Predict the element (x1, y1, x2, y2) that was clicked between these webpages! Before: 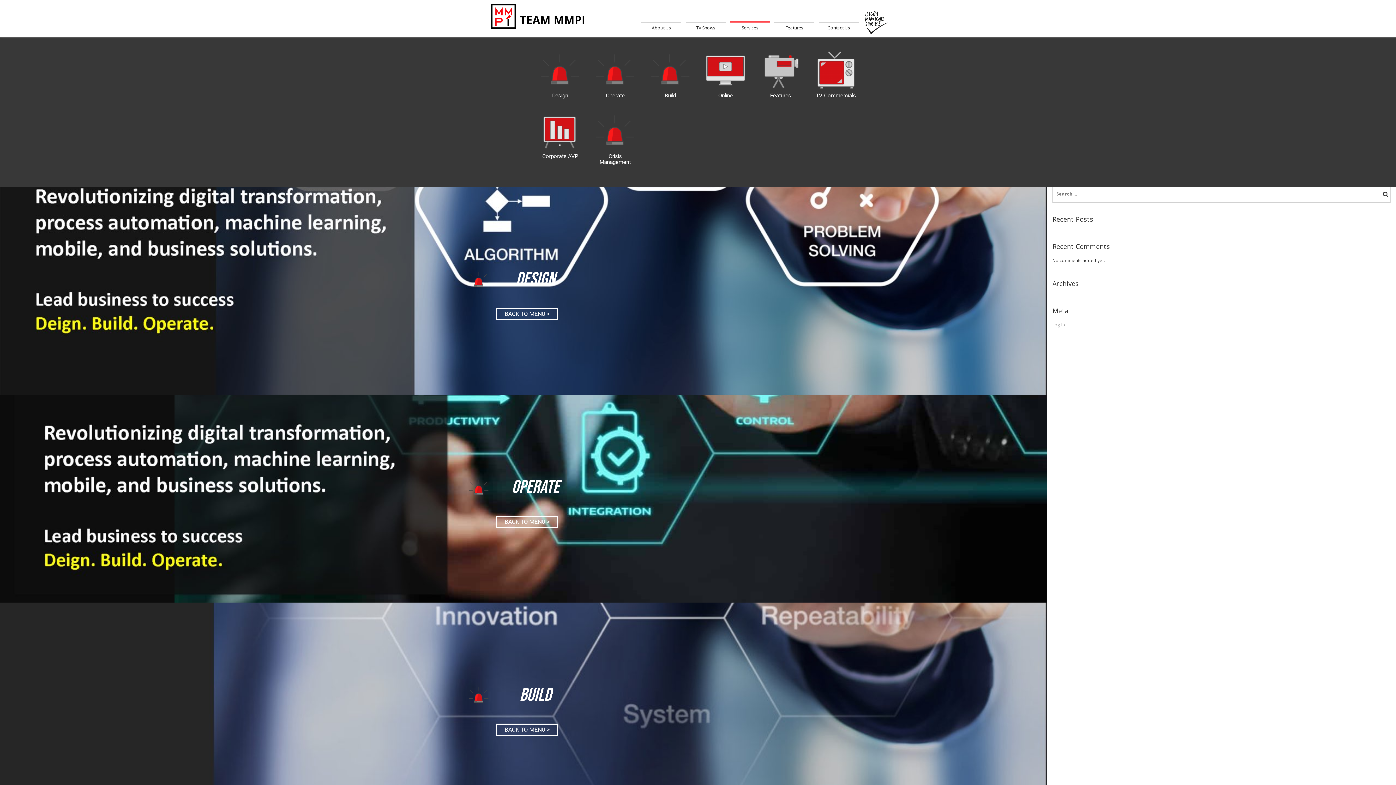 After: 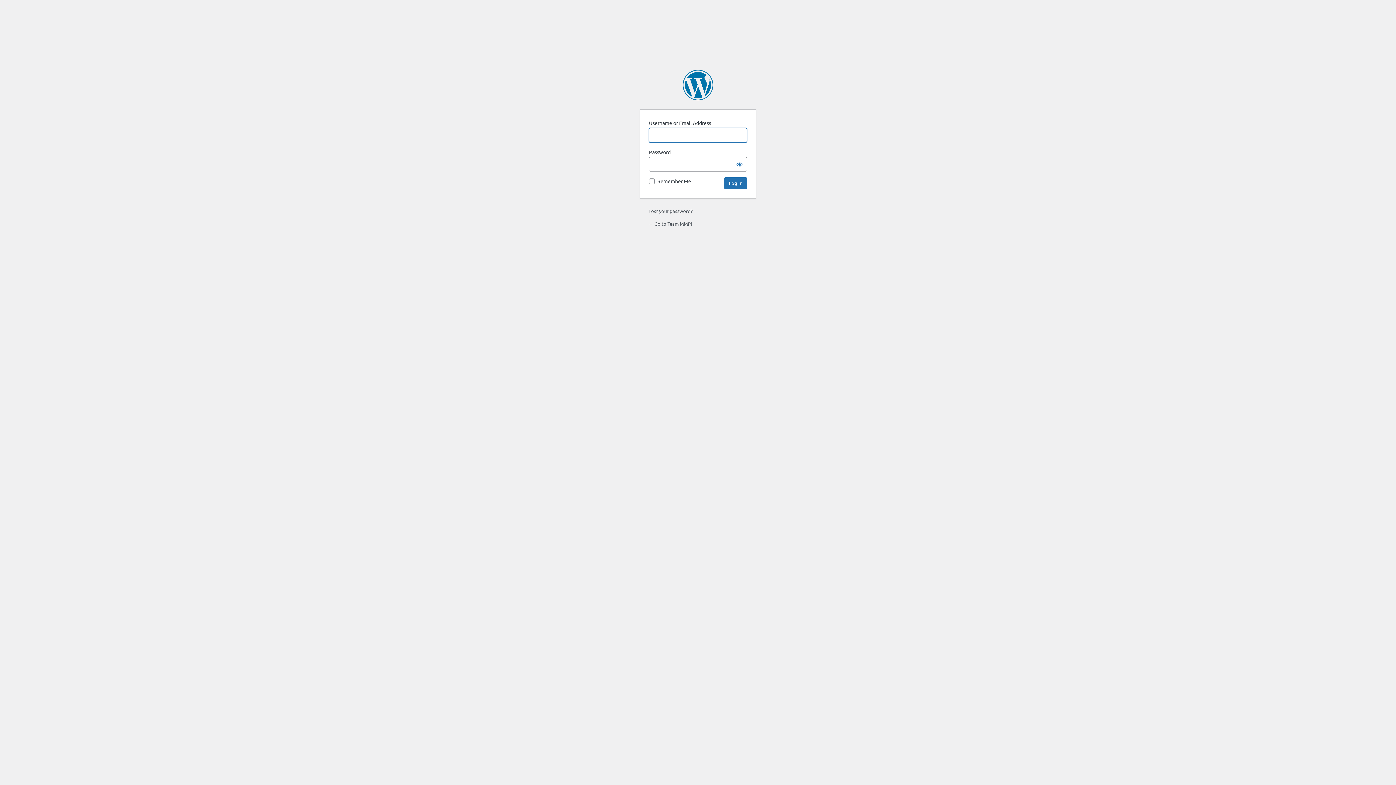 Action: bbox: (1052, 321, 1065, 328) label: Log in